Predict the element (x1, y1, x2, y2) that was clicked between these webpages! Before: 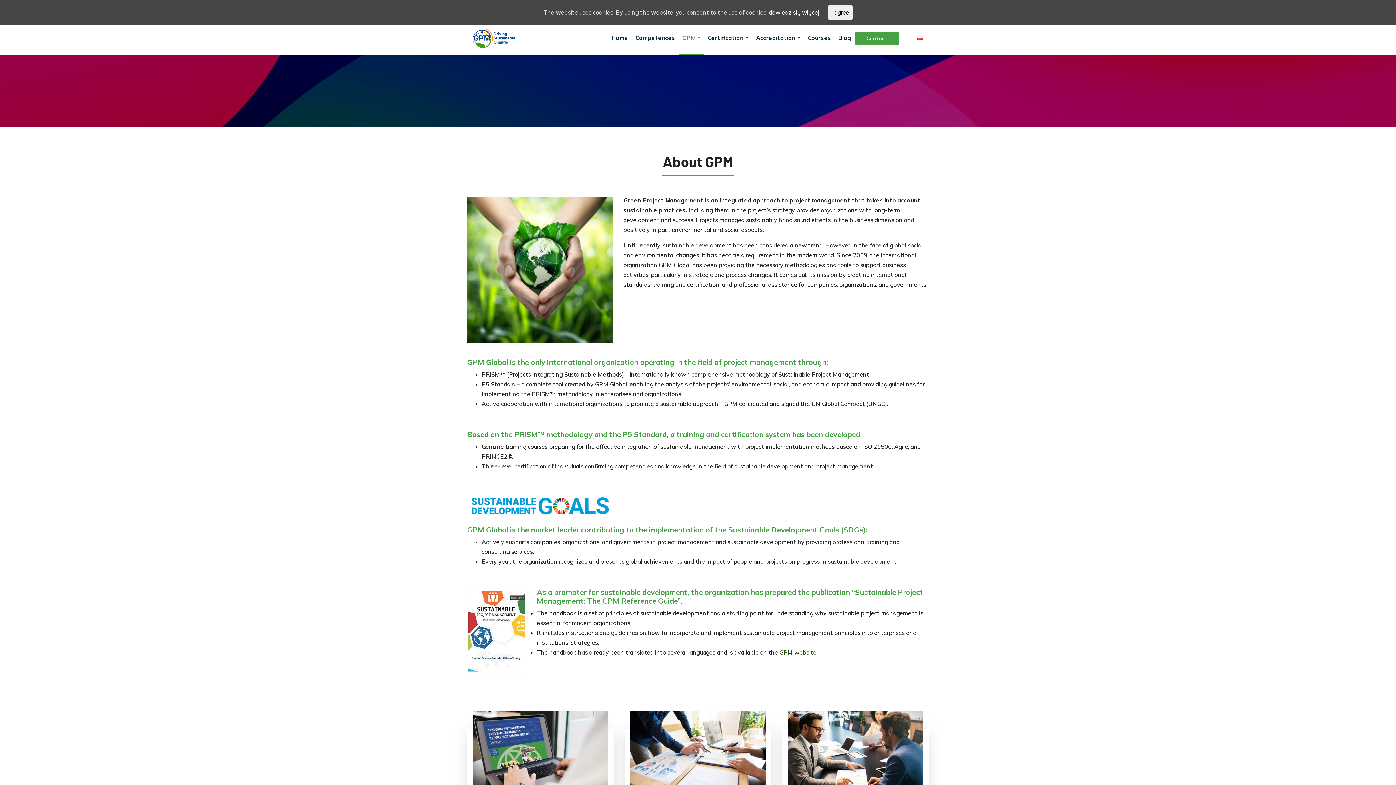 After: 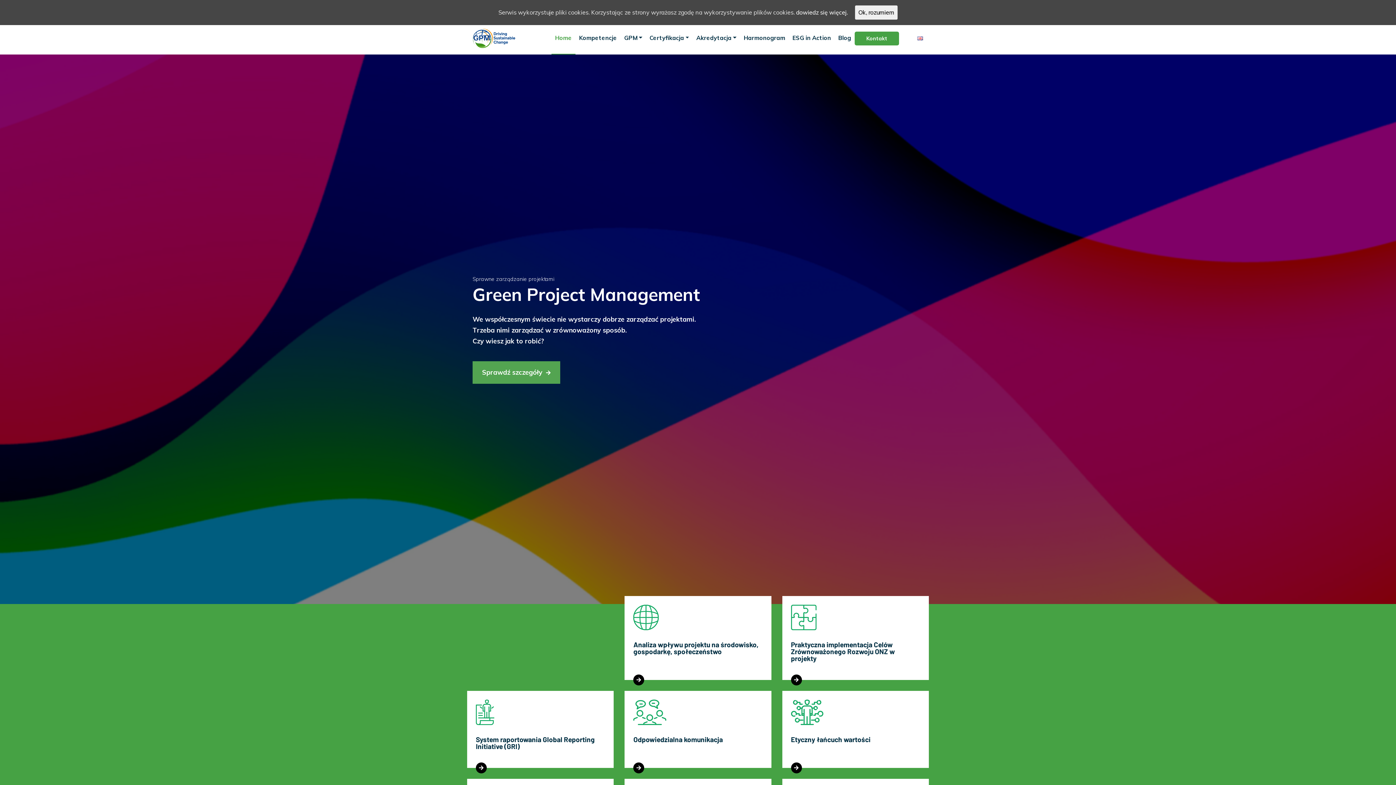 Action: label: Home bbox: (607, 22, 631, 54)